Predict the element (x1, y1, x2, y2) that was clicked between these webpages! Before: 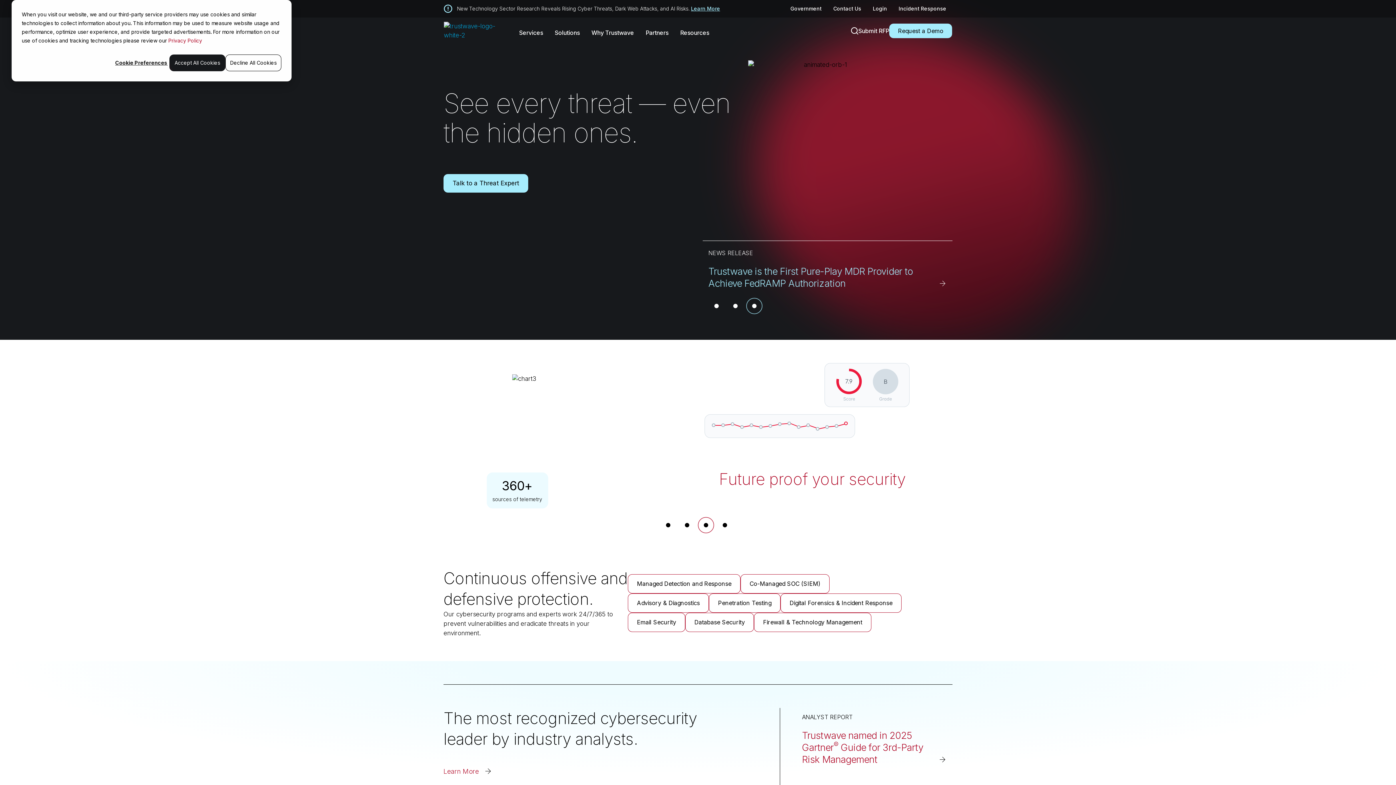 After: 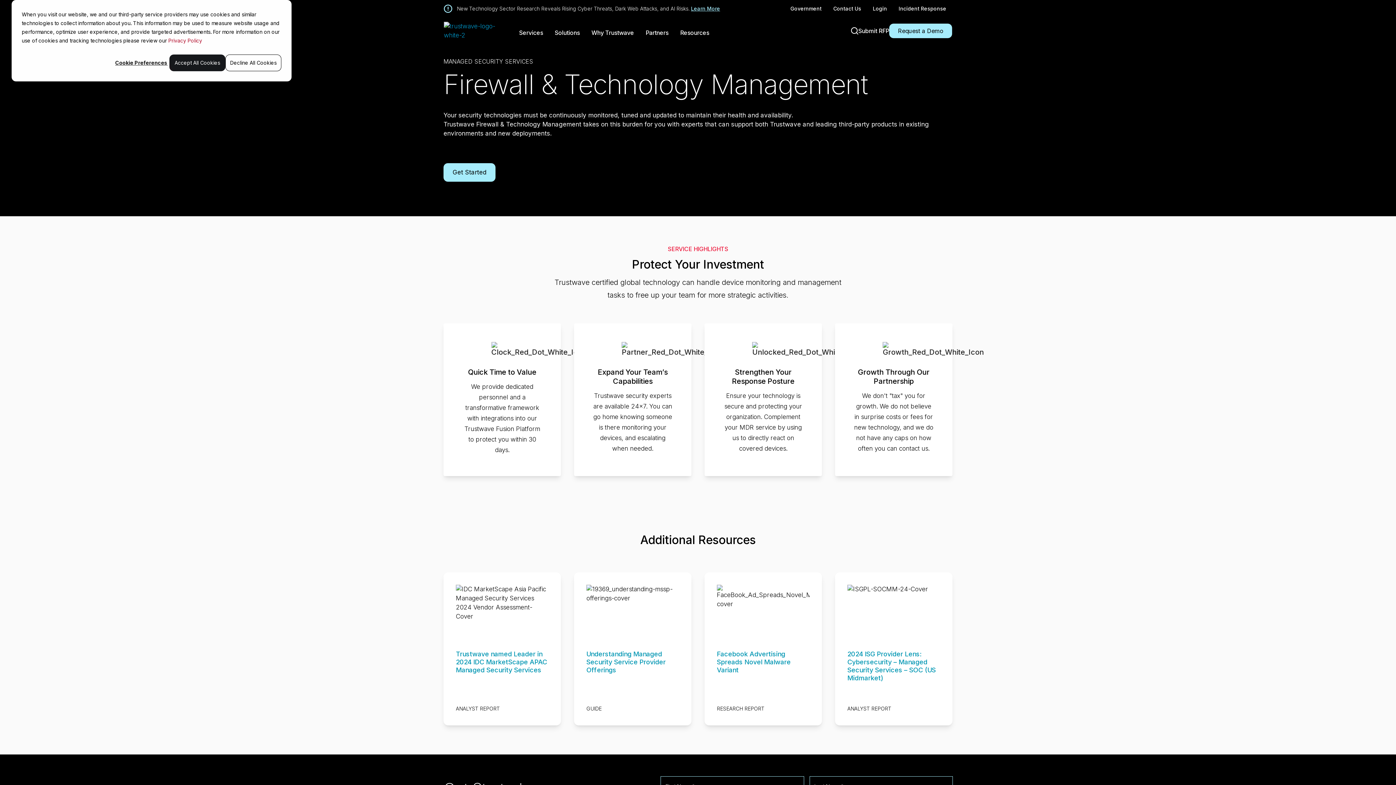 Action: bbox: (754, 612, 871, 632) label: Firewall & Technology Management